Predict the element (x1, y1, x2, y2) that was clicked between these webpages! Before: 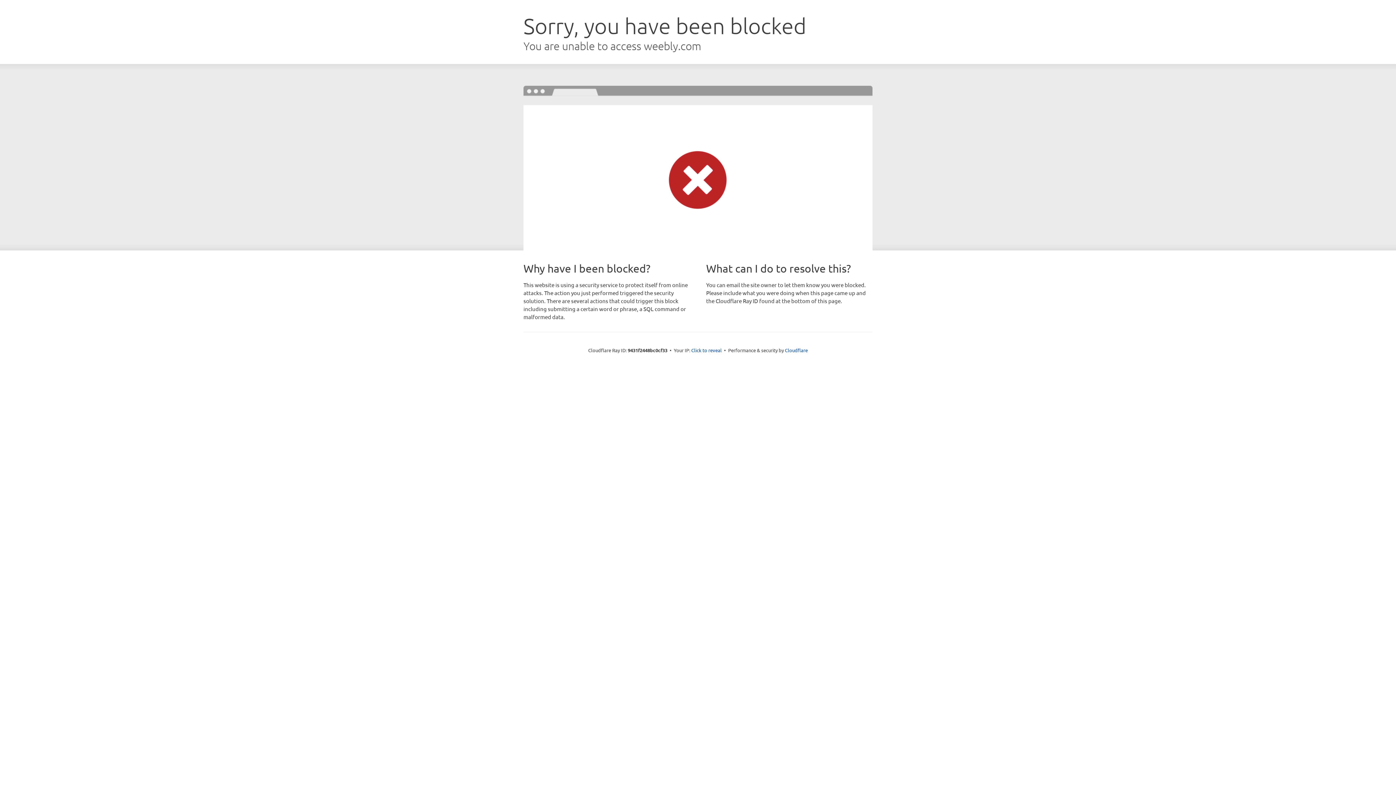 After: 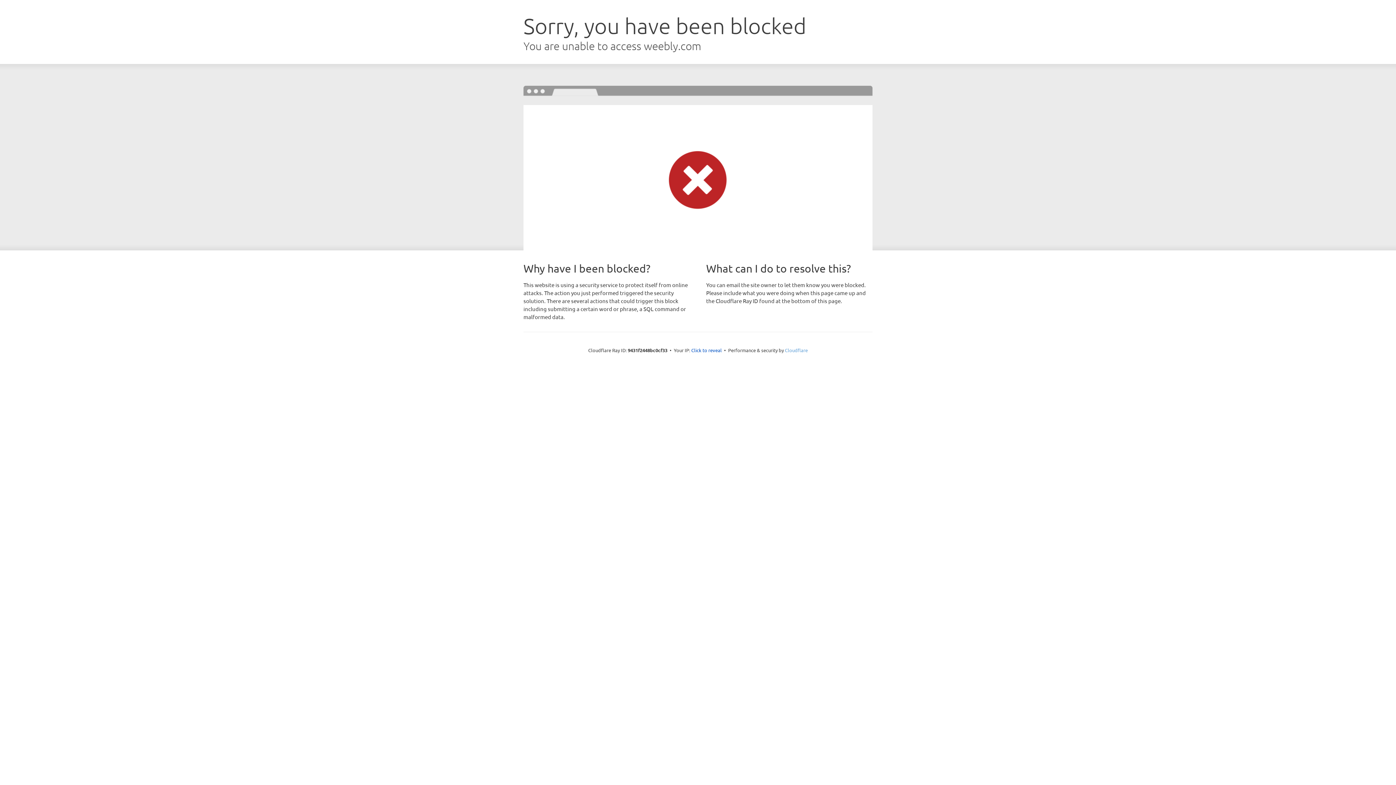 Action: label: Cloudflare bbox: (785, 347, 808, 353)